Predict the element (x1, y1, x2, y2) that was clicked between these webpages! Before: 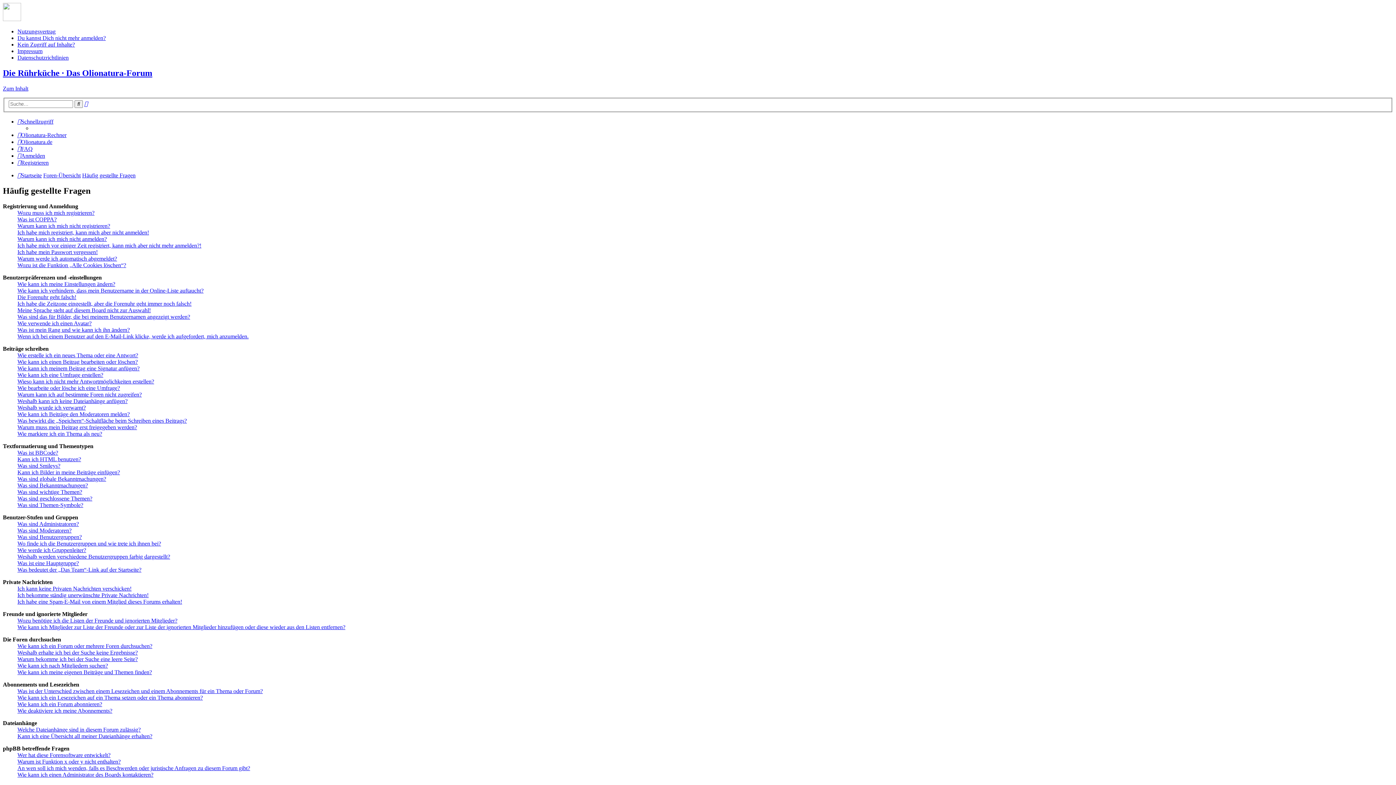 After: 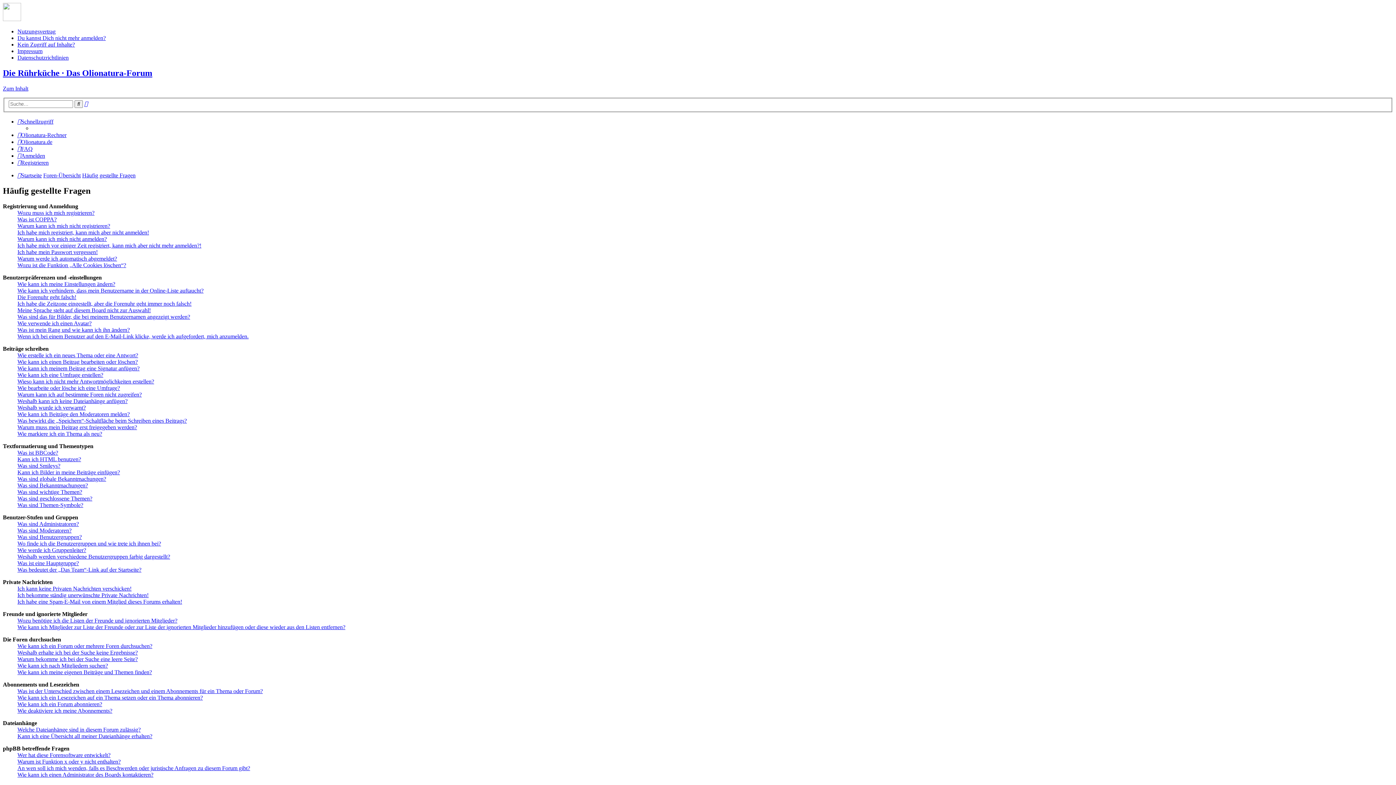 Action: bbox: (17, 145, 32, 152) label: FAQ